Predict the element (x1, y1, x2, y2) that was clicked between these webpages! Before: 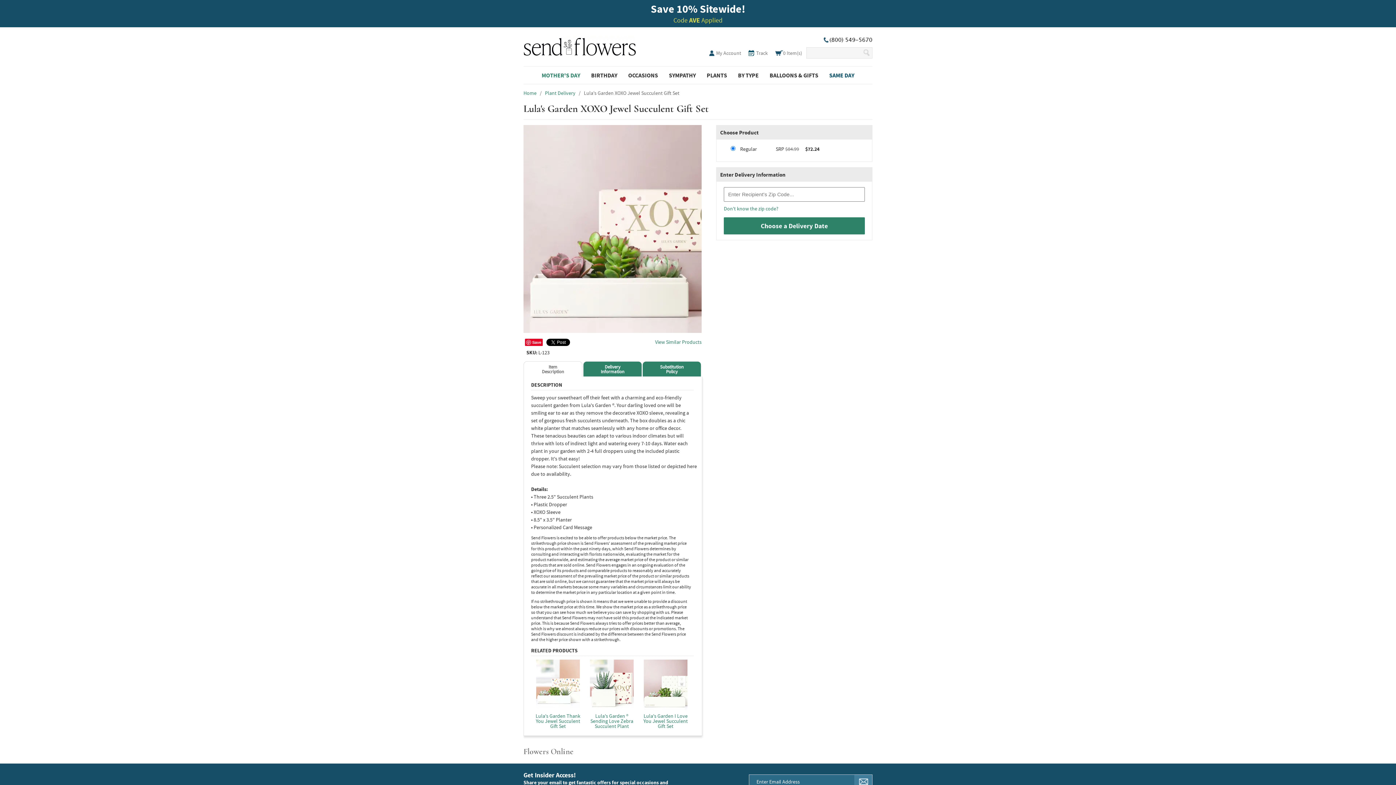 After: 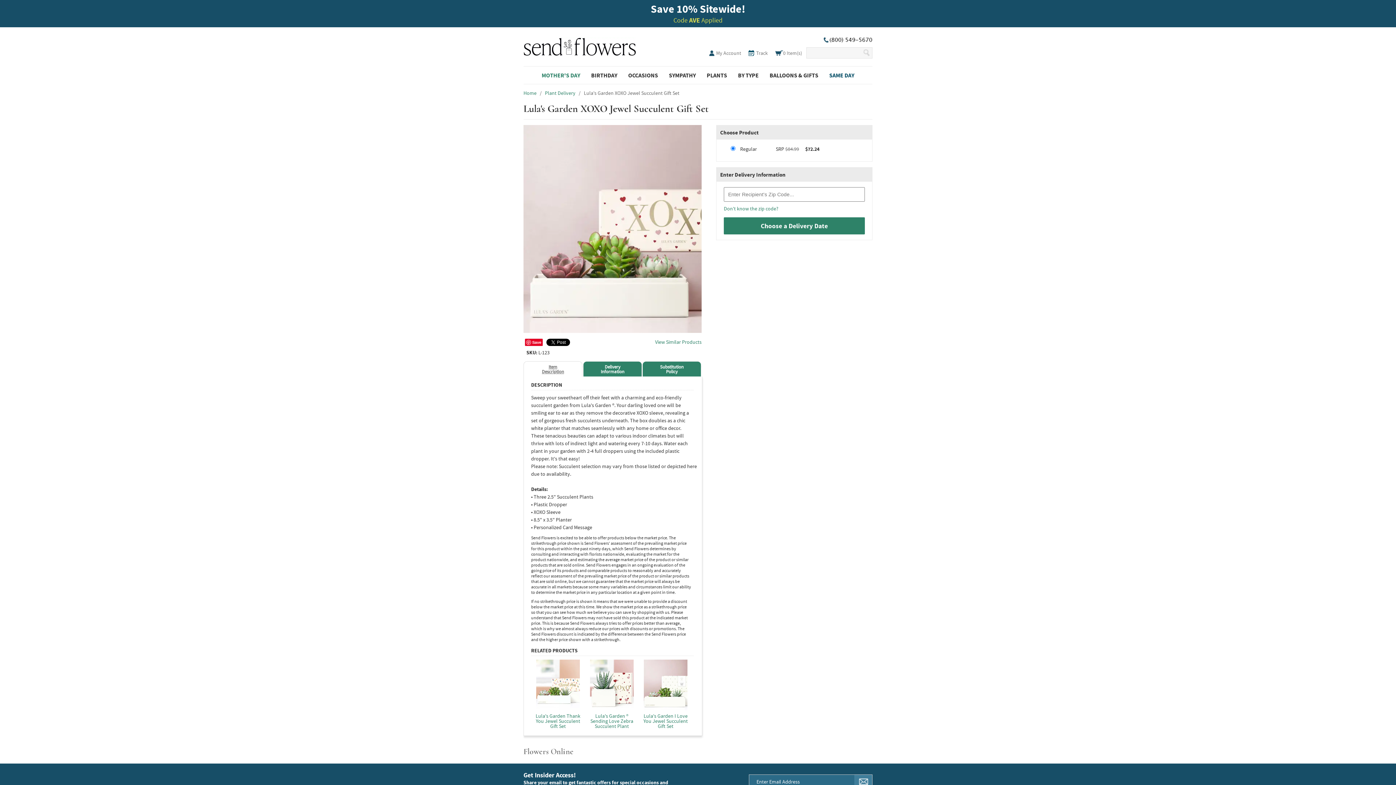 Action: label: Item
Description bbox: (524, 361, 582, 376)